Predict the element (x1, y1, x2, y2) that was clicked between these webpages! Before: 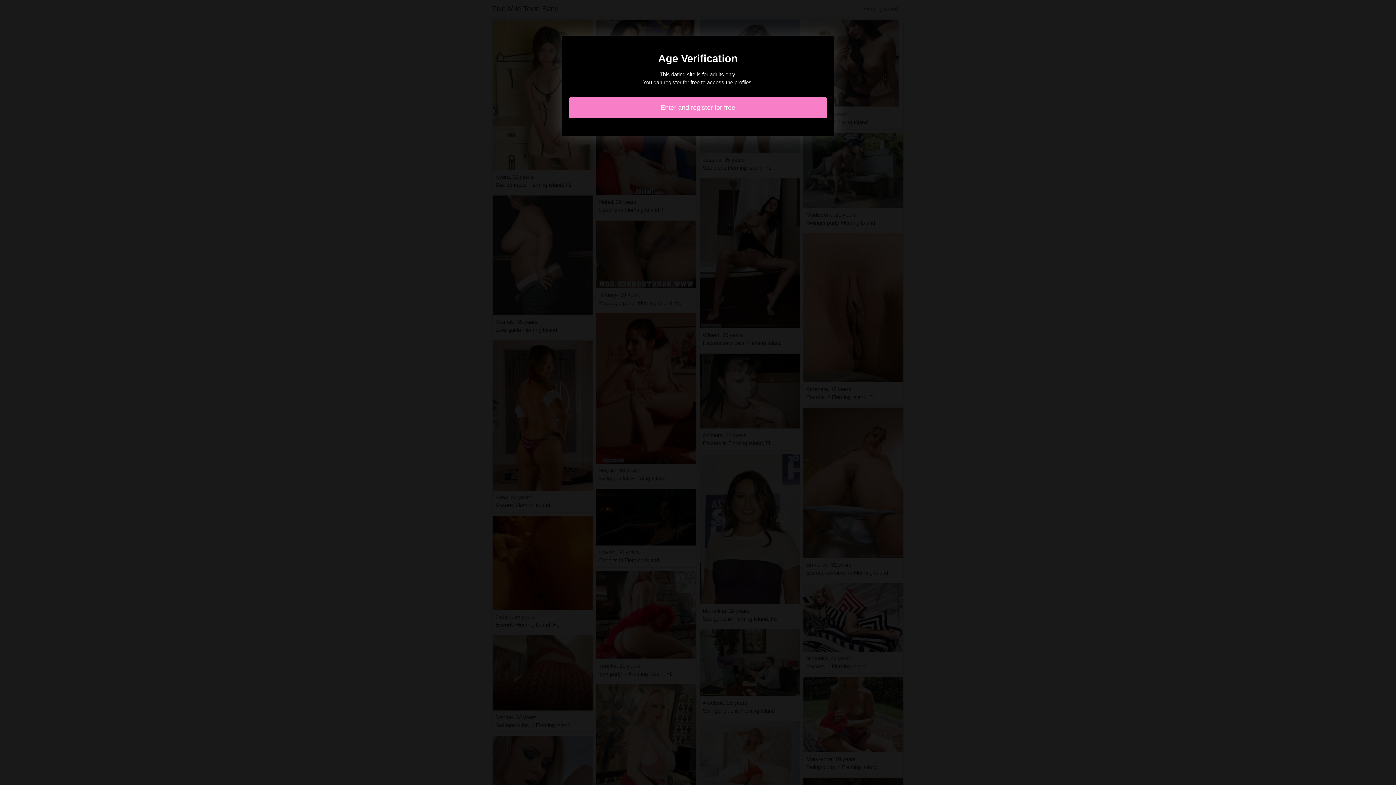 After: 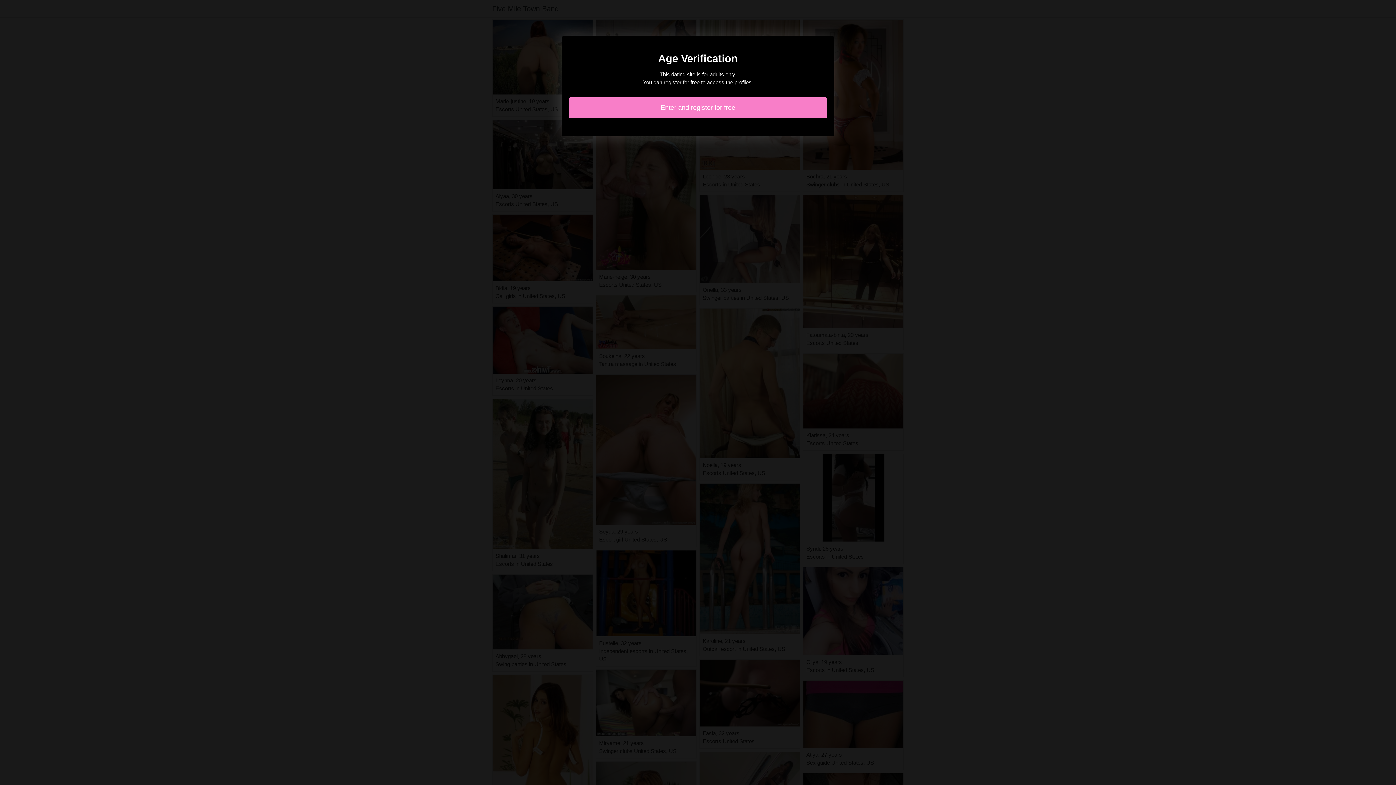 Action: bbox: (569, 97, 827, 118) label: Enter and register for free